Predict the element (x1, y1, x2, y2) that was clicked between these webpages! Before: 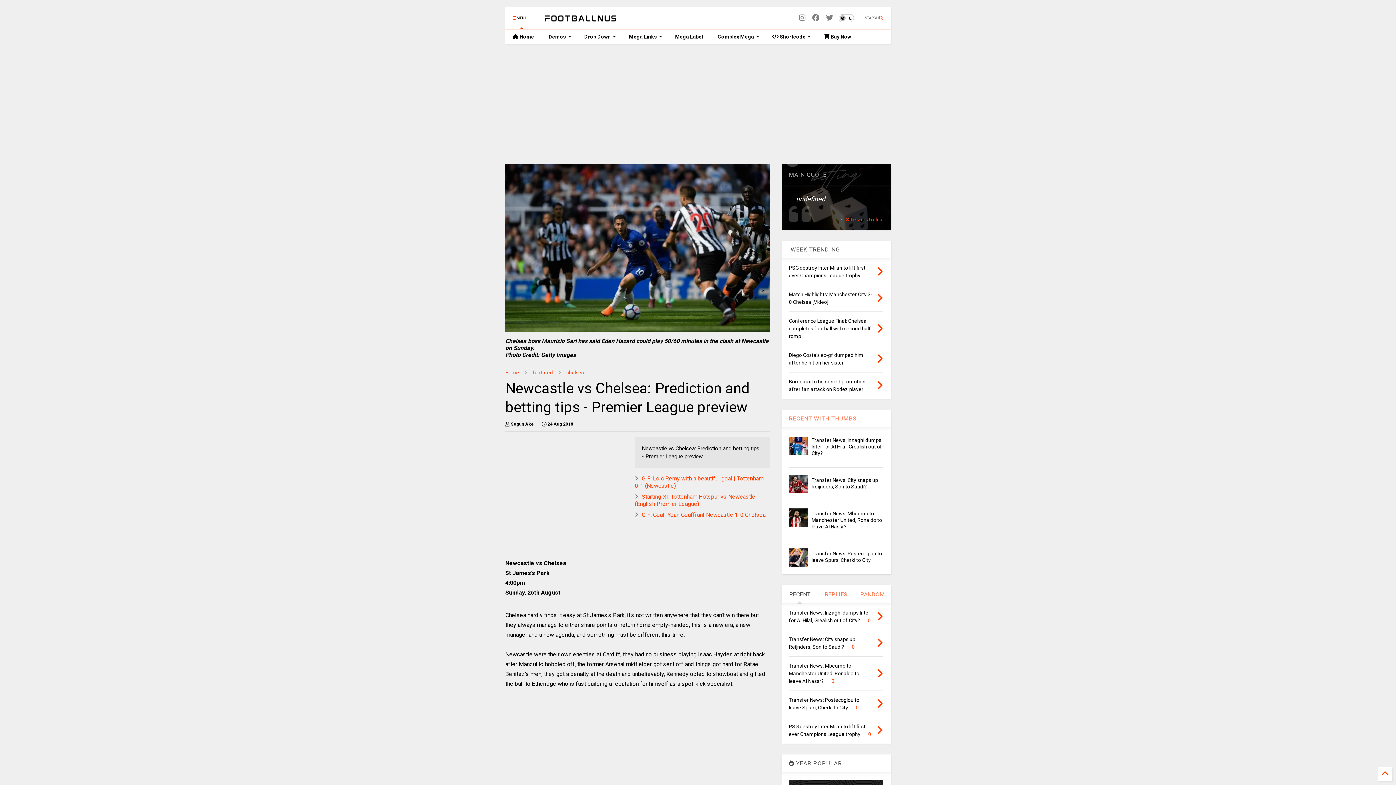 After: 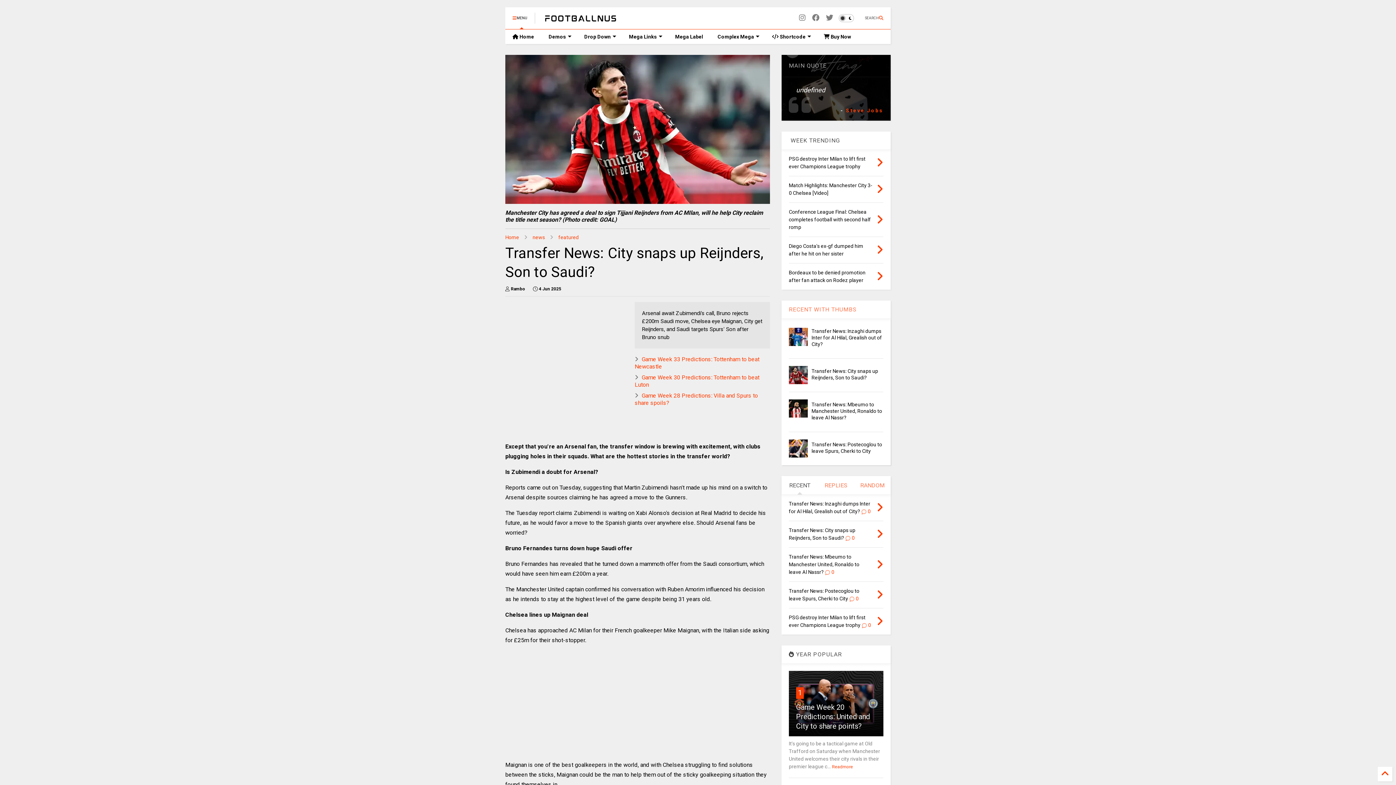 Action: bbox: (789, 475, 807, 493)